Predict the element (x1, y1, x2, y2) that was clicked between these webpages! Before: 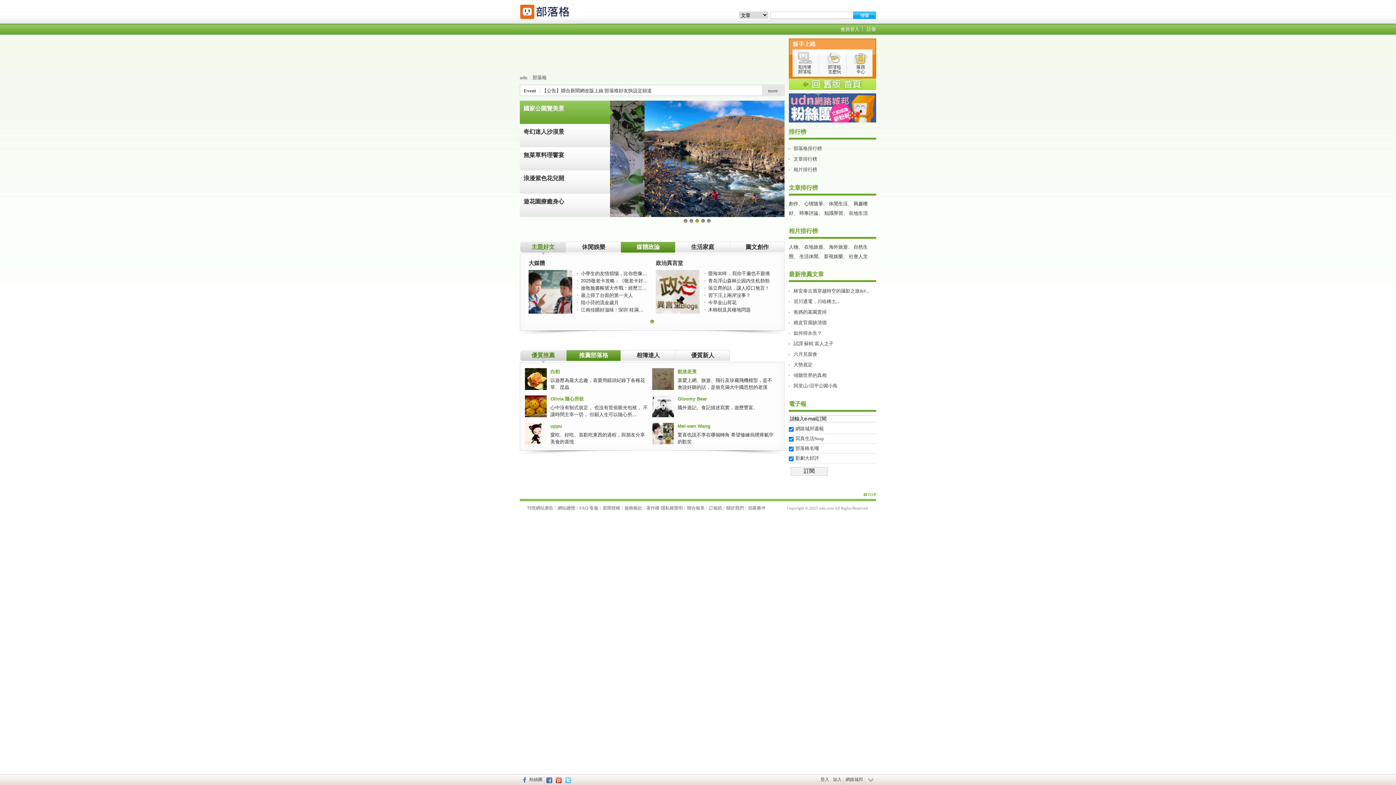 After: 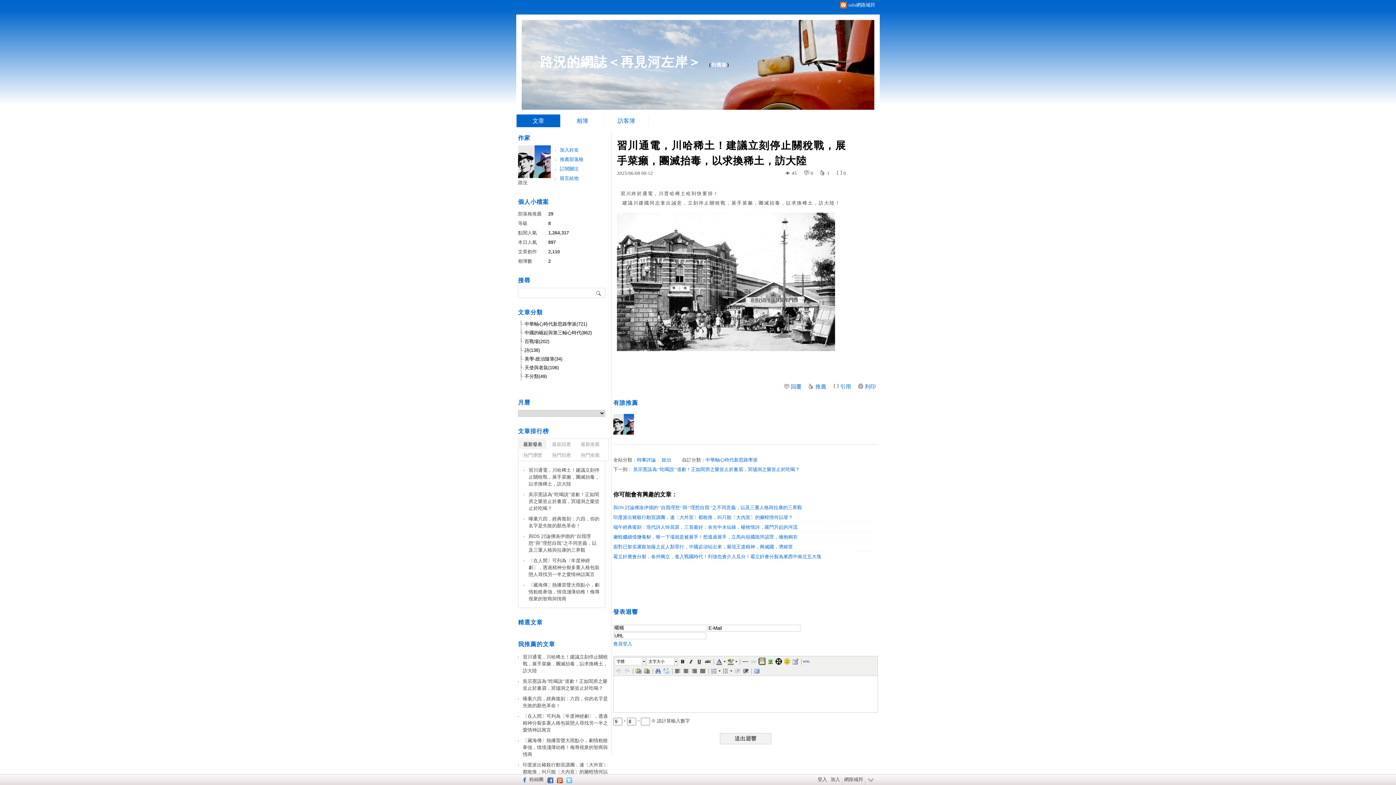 Action: bbox: (789, 254, 876, 265) label: 習川通電，川哈稀土...